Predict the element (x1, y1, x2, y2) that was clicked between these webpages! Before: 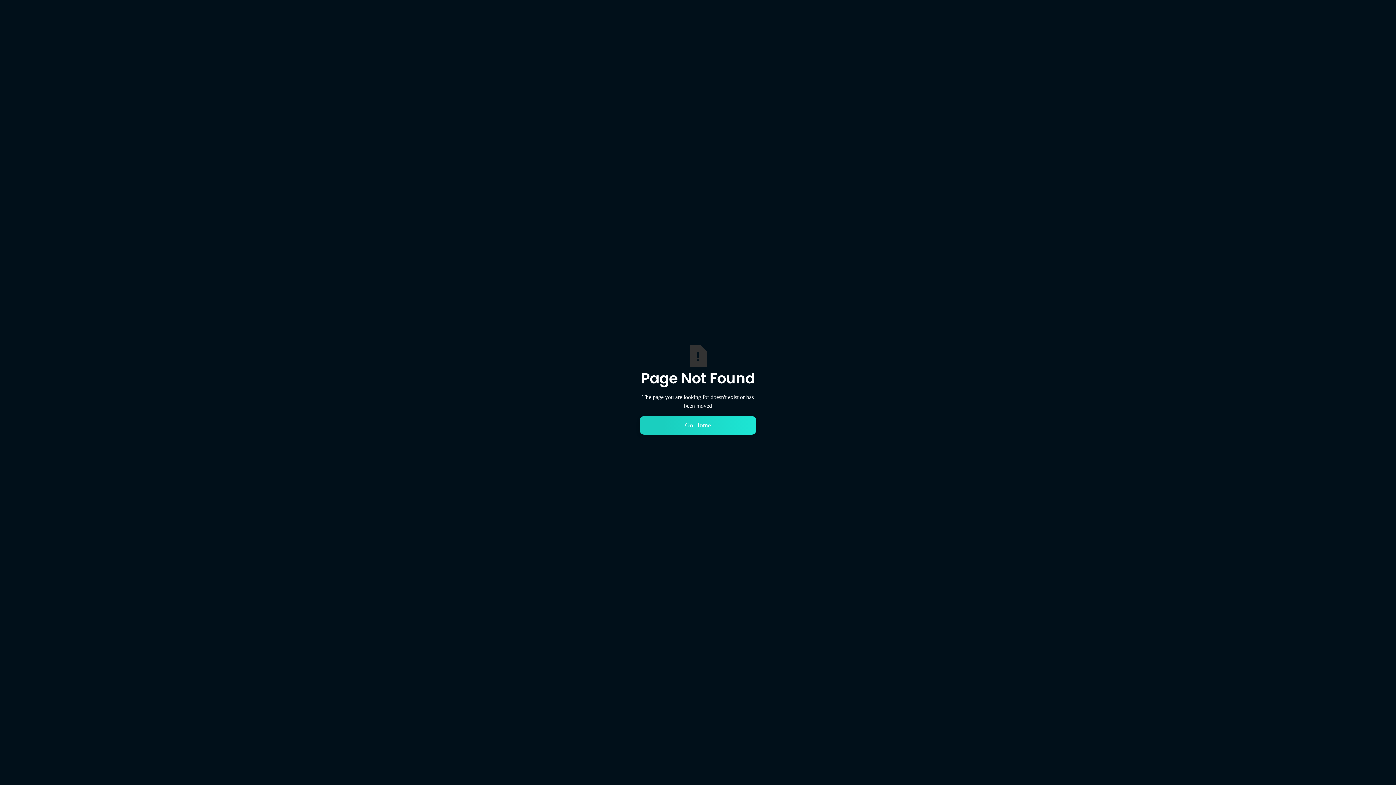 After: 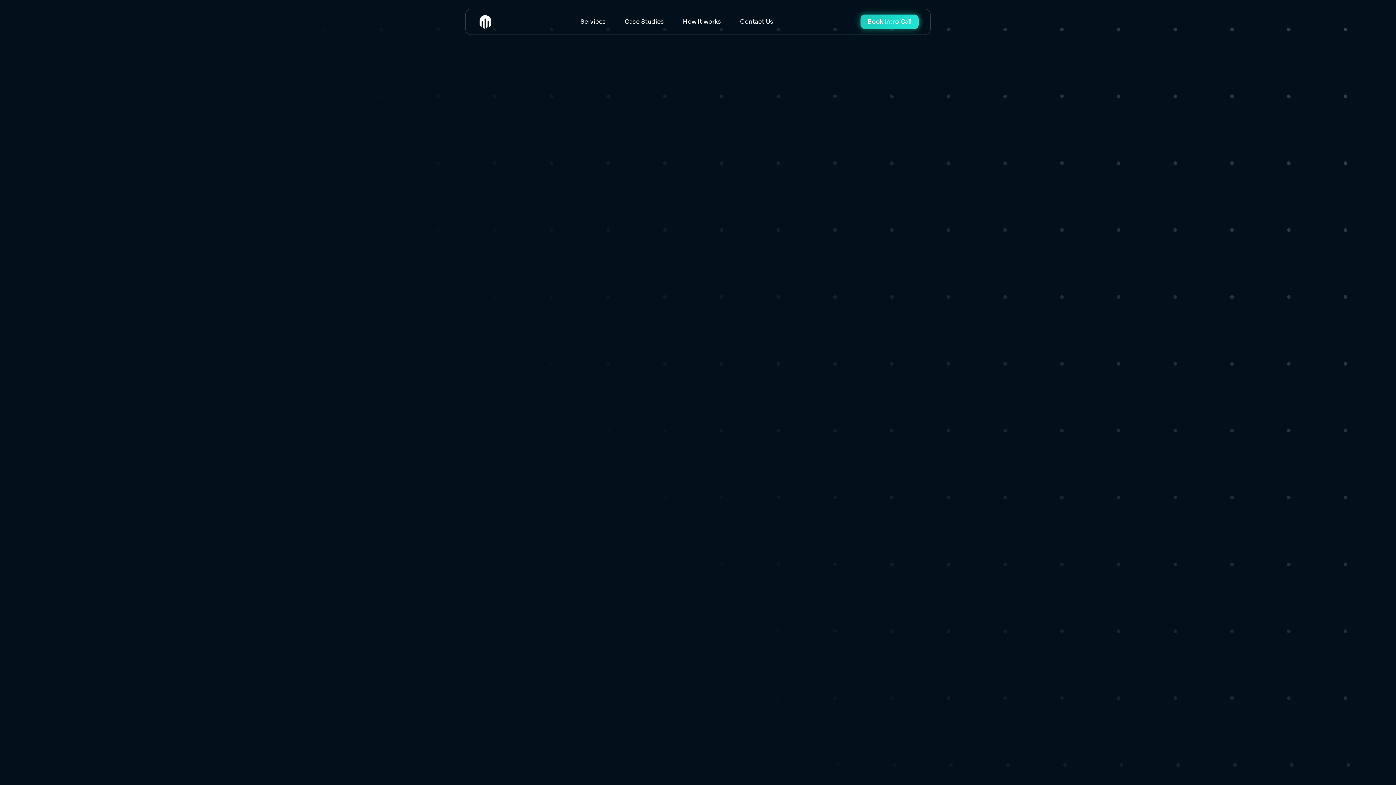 Action: label: Go Home bbox: (640, 416, 756, 434)